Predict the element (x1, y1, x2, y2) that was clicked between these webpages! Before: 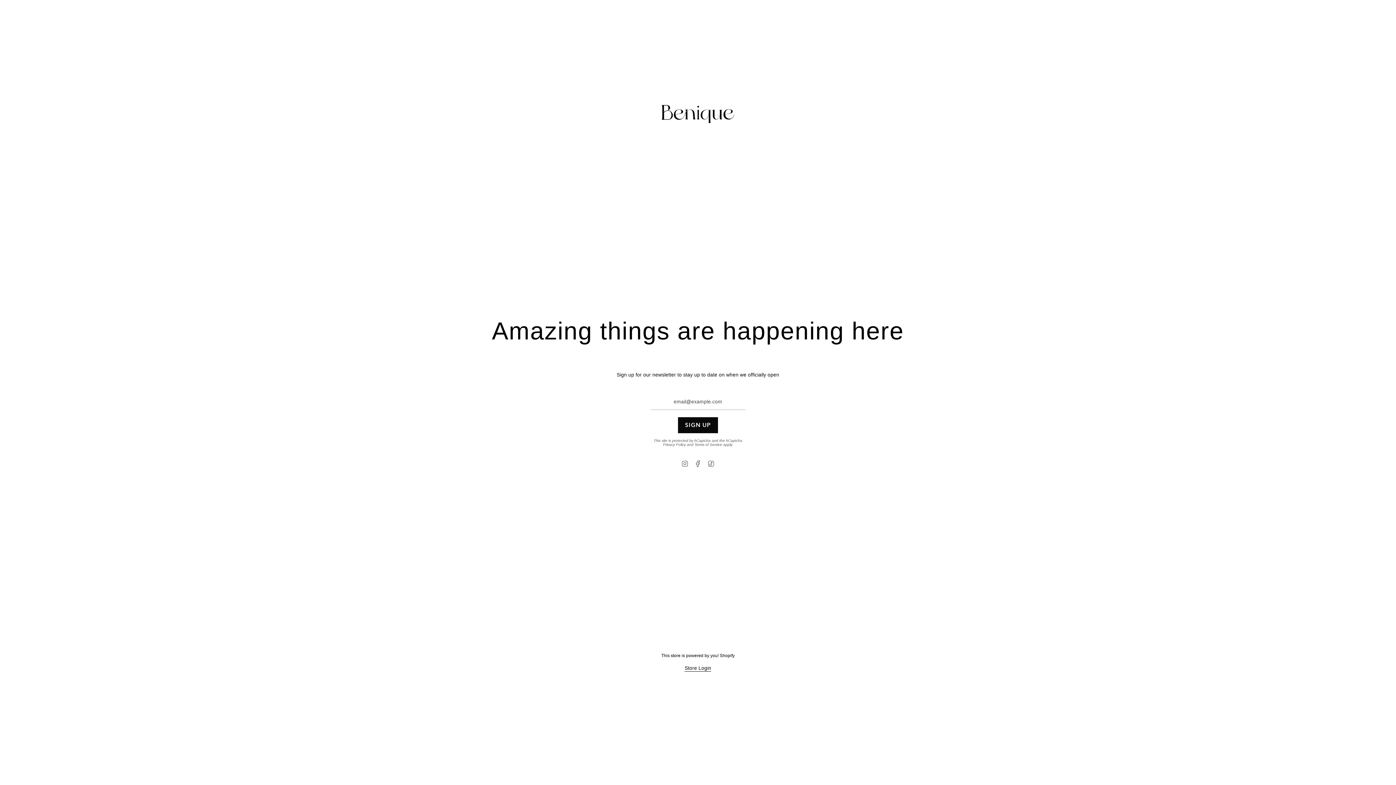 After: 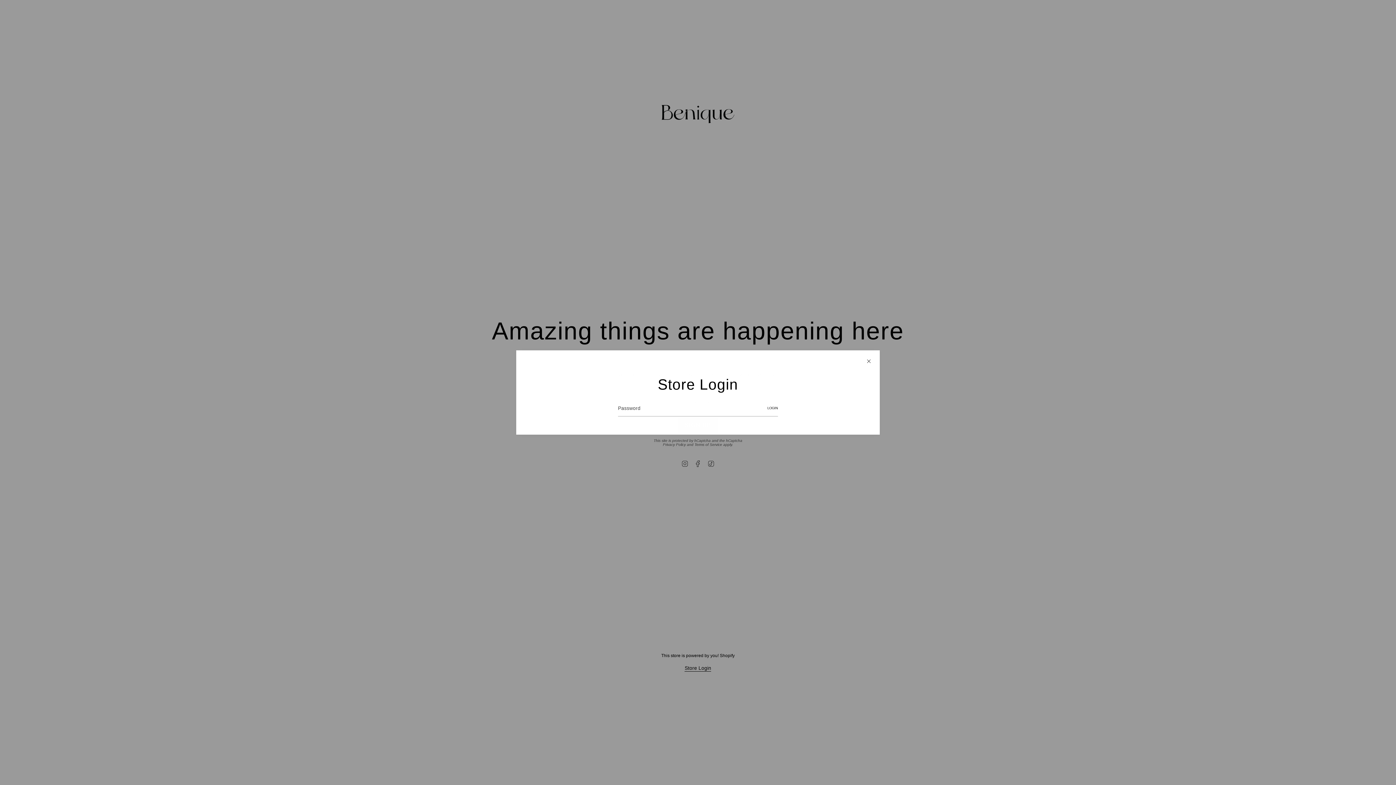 Action: label: Store Login bbox: (684, 665, 711, 673)